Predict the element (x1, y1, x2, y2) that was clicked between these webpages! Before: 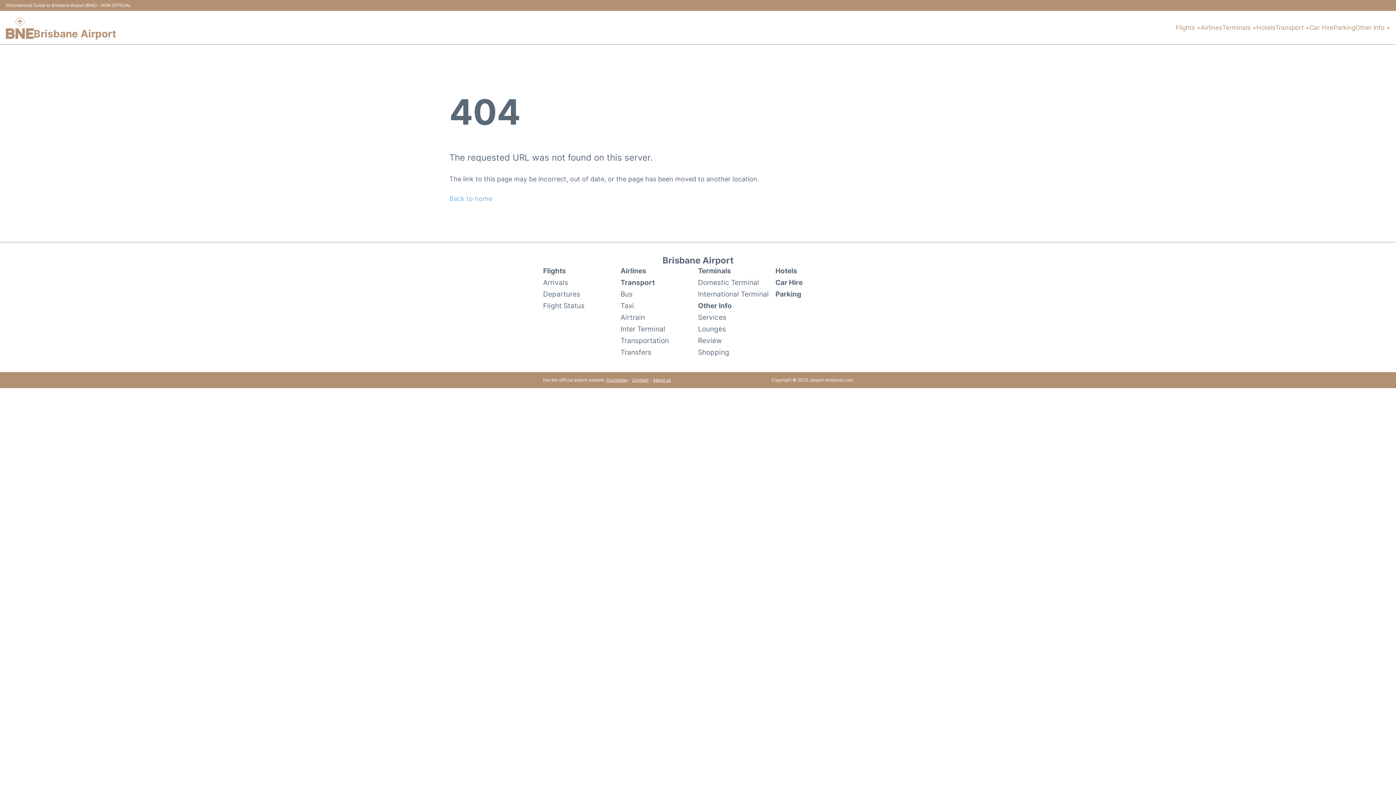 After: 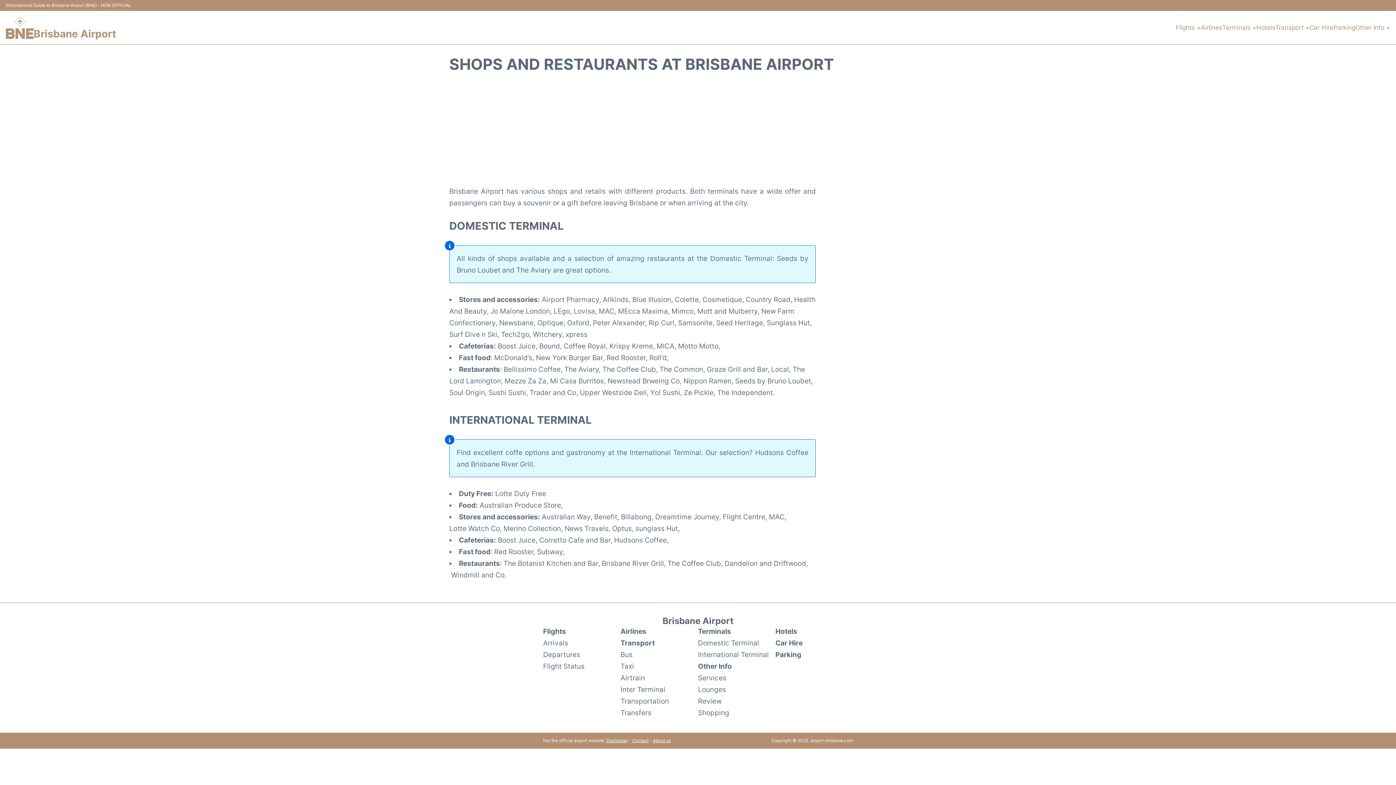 Action: bbox: (698, 346, 729, 358) label: Shopping